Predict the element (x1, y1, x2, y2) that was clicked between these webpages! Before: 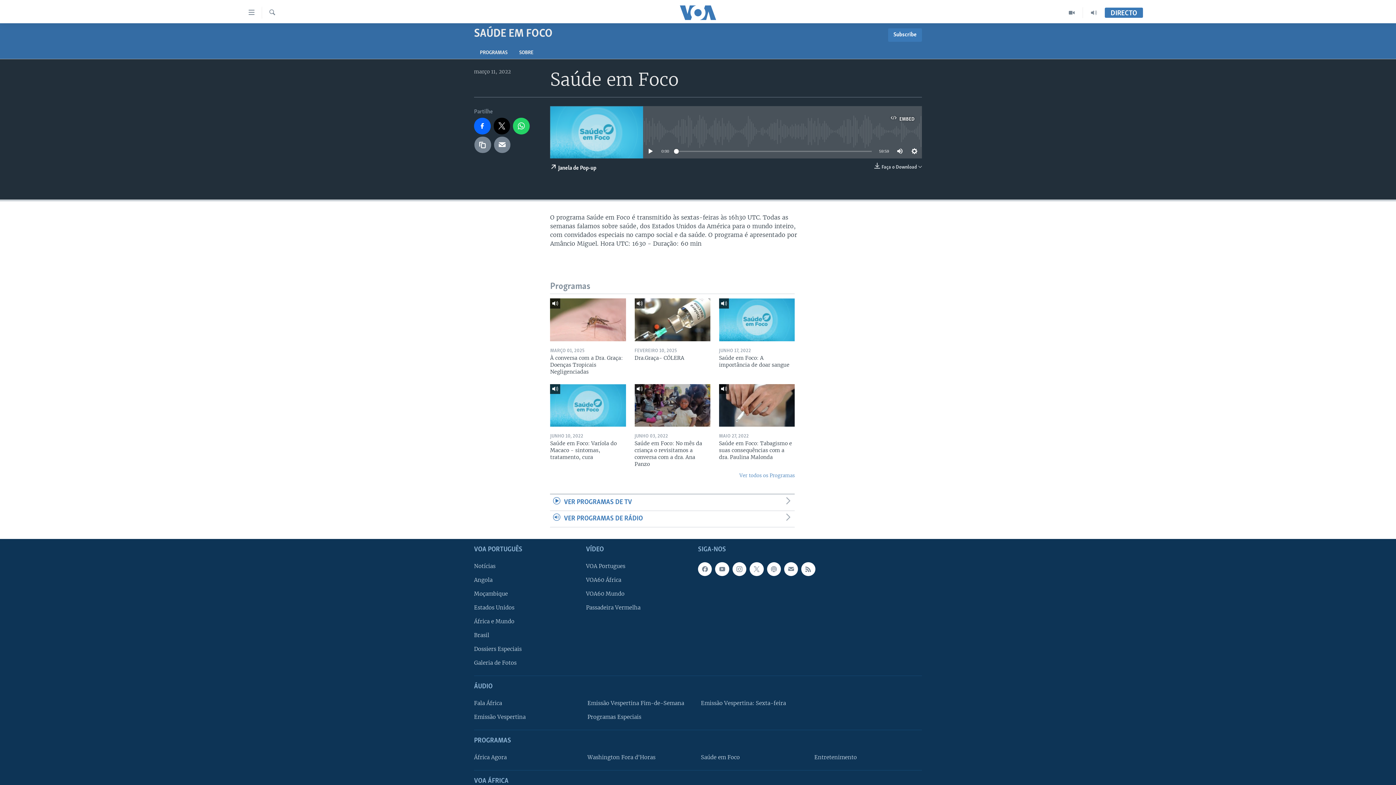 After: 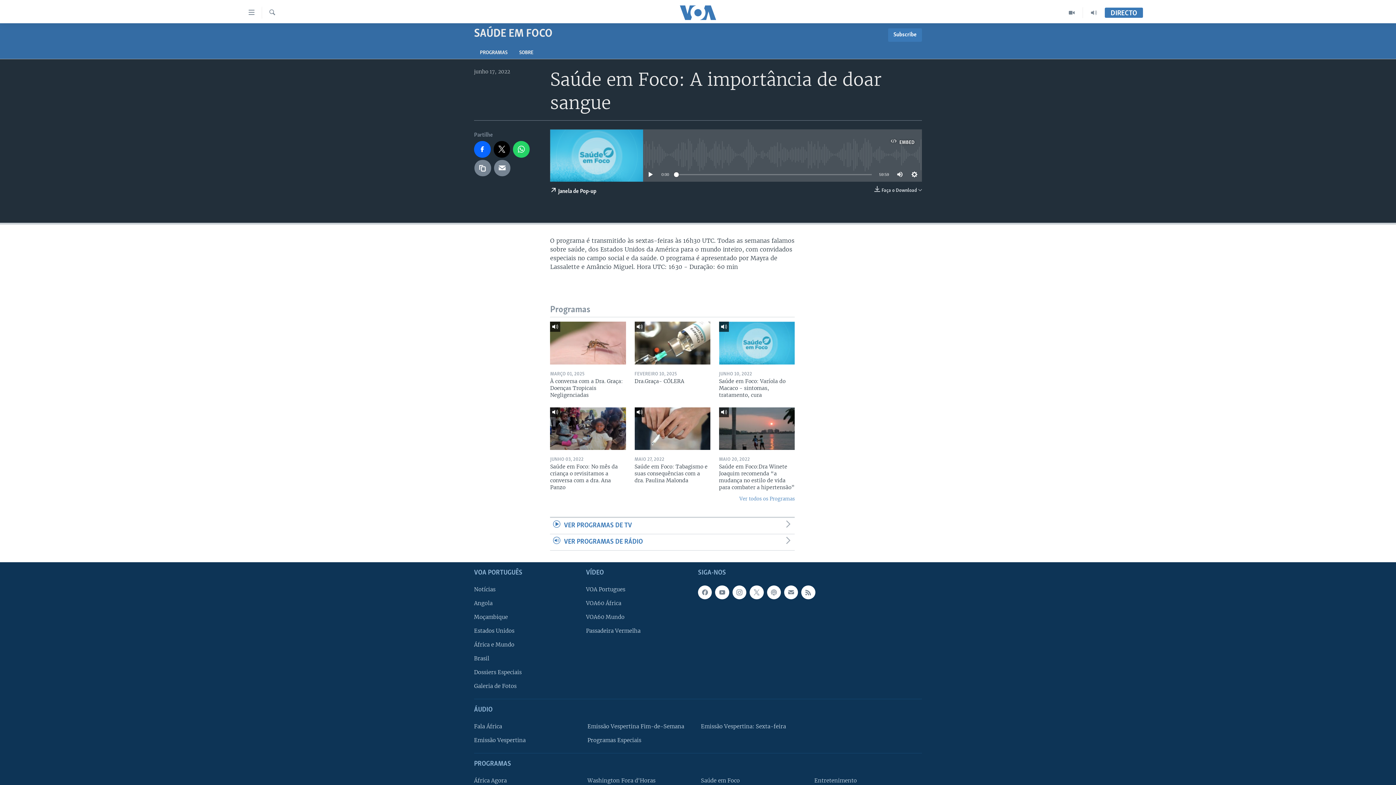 Action: label: Saúde em Foco: A importância de doar sangue bbox: (719, 354, 794, 372)